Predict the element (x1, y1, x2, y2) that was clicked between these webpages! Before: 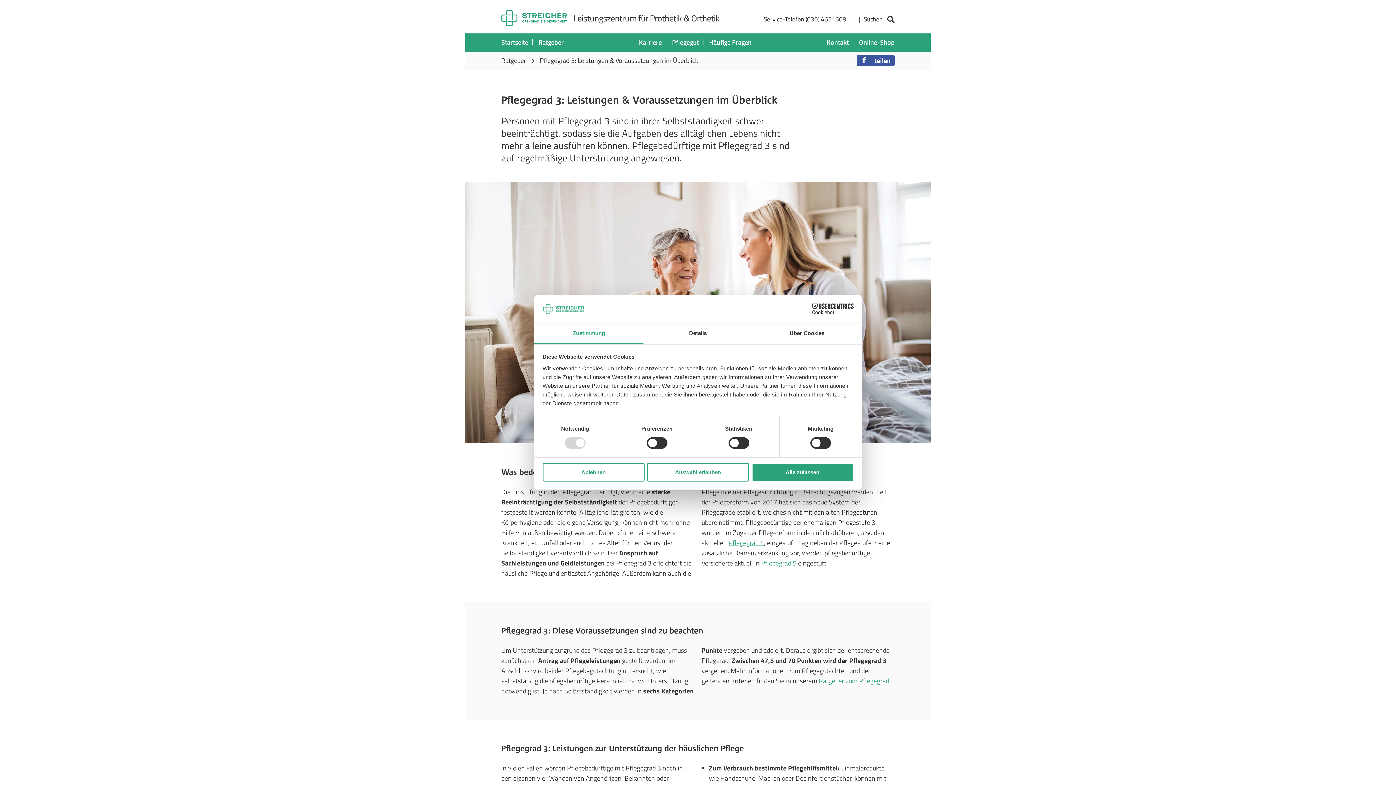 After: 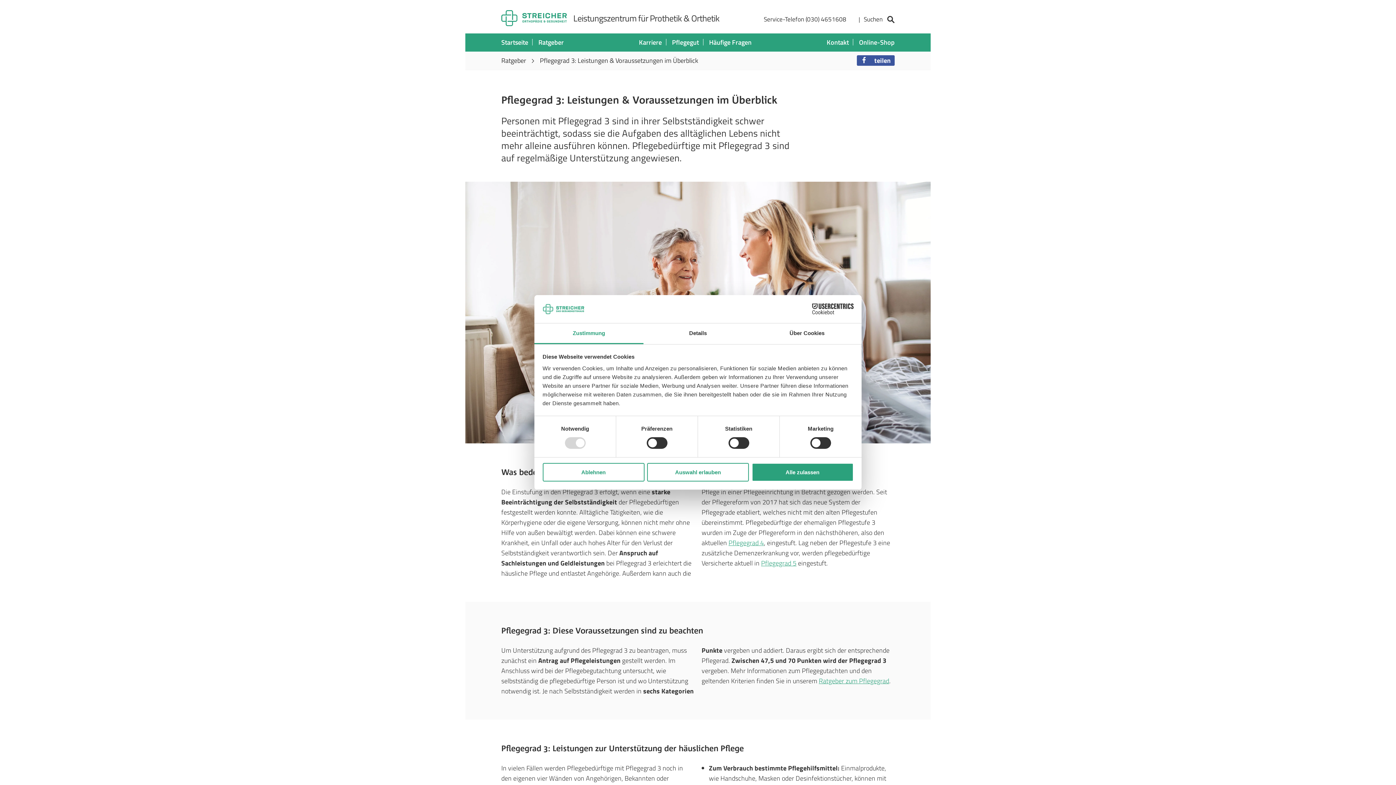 Action: bbox: (790, 303, 853, 314) label: Cookiebot - opens in a new window